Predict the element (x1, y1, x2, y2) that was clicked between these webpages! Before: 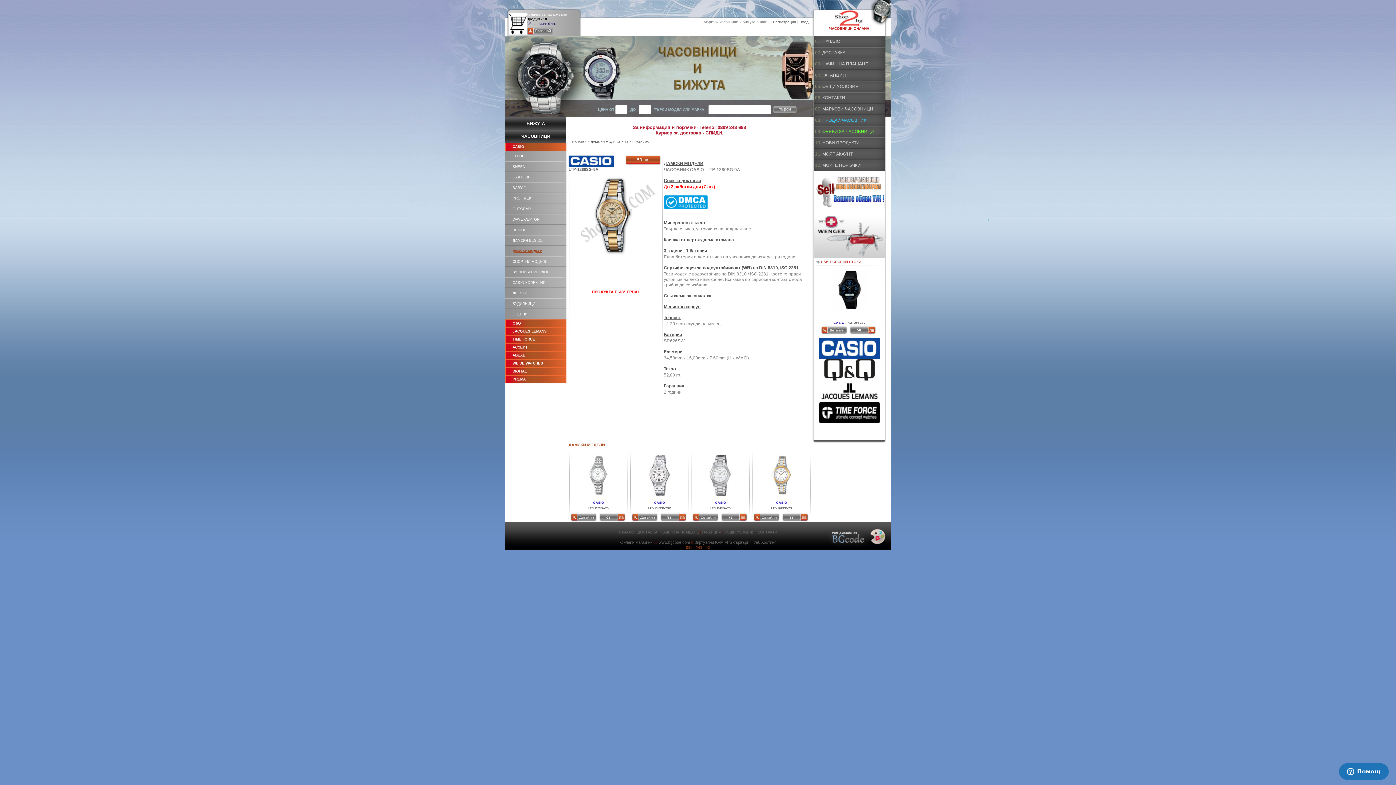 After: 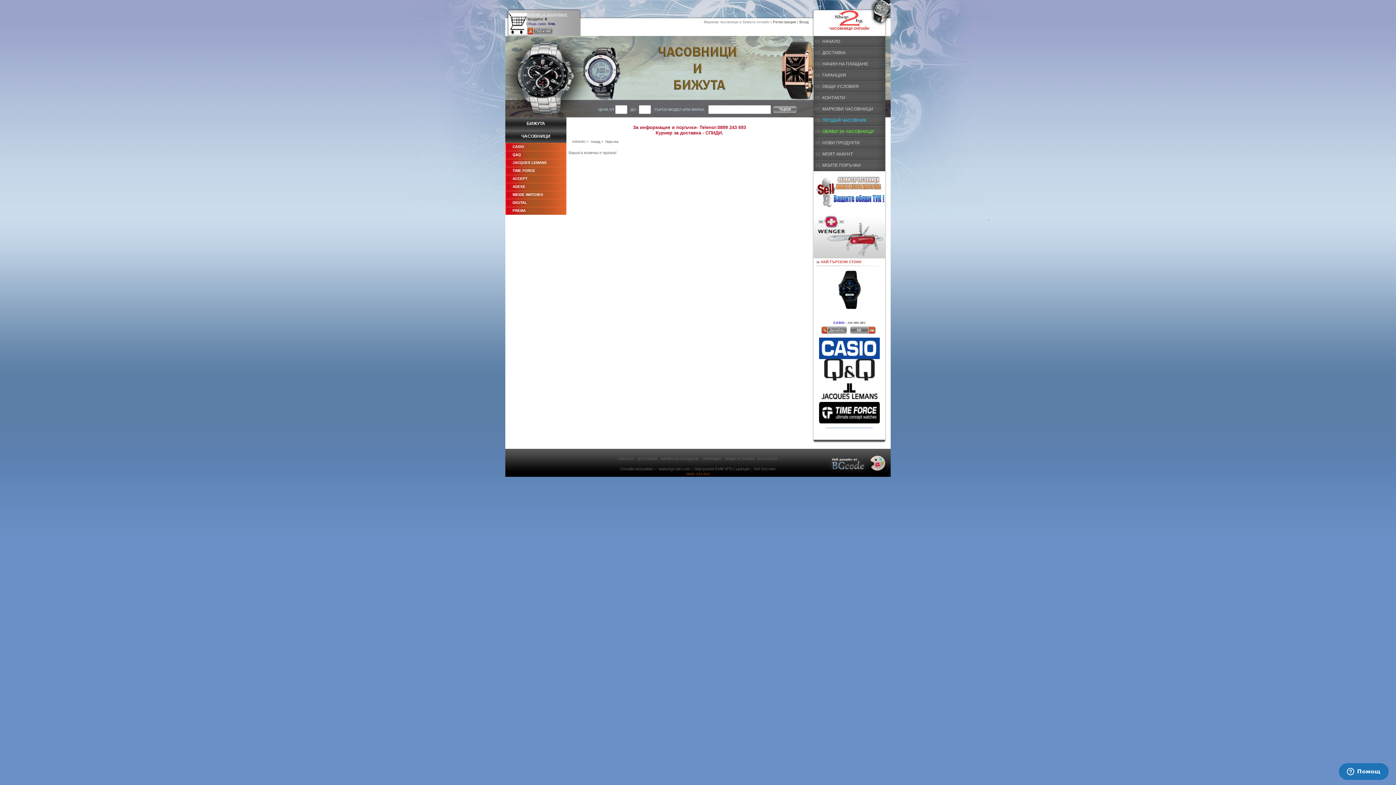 Action: label: Количка за пазаруване bbox: (526, 12, 567, 16)